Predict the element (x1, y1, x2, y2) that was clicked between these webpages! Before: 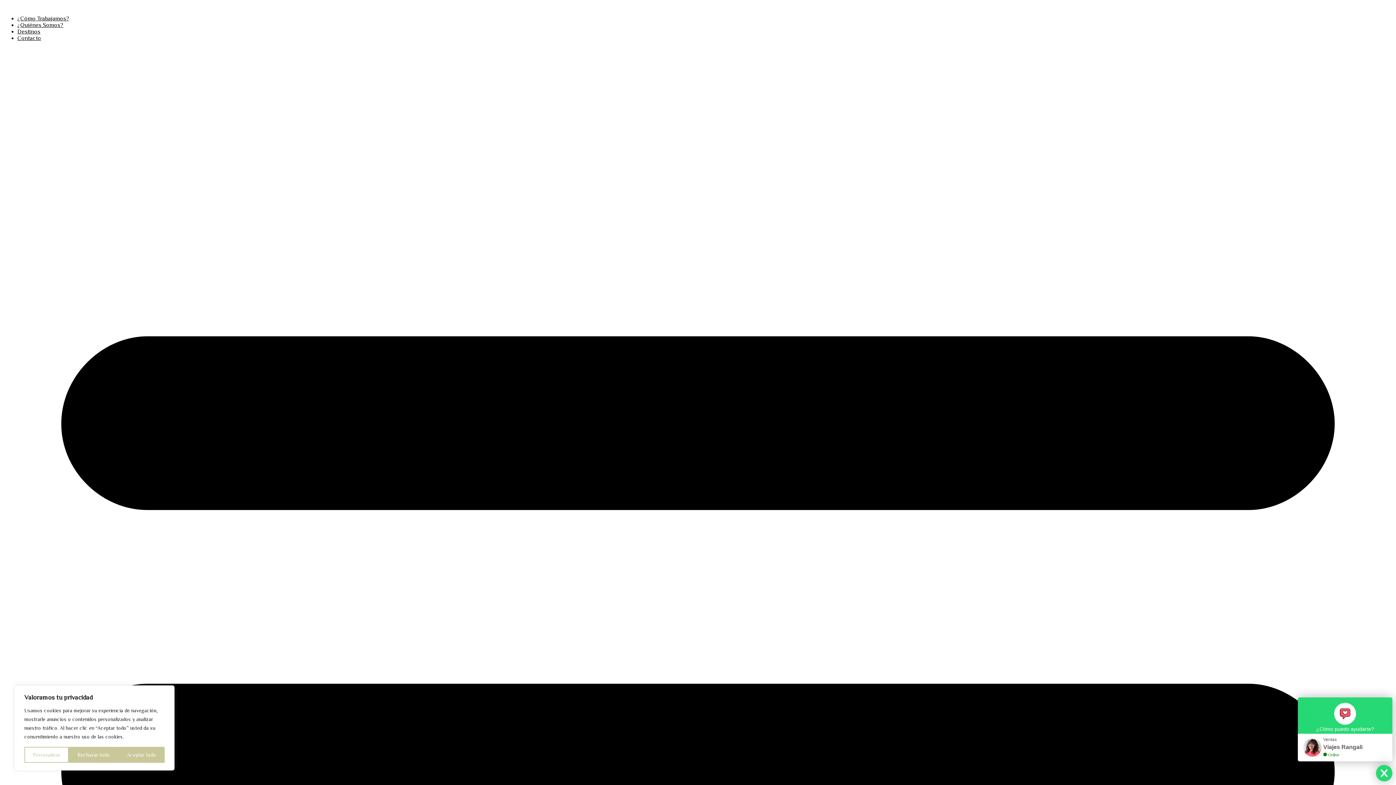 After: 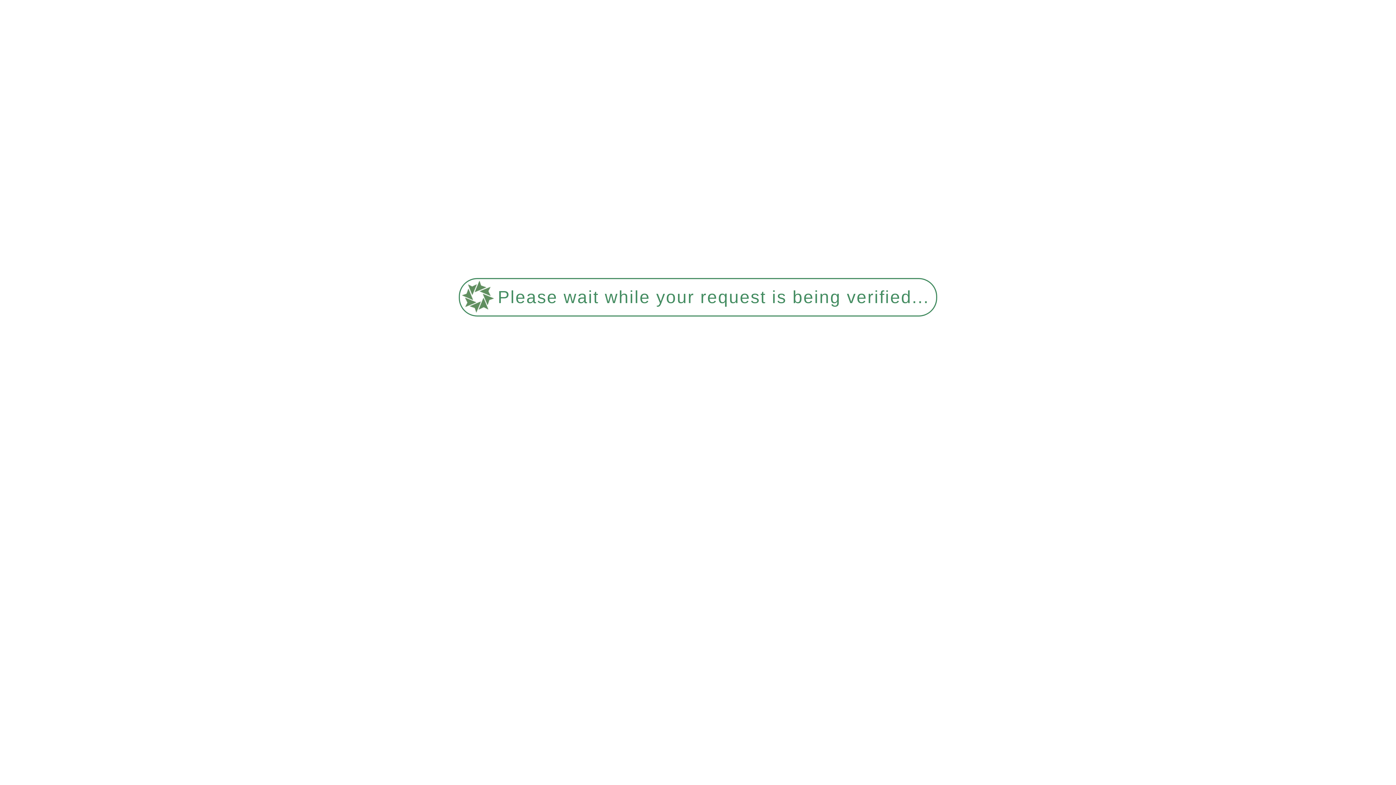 Action: label: Destinos bbox: (17, 28, 40, 34)